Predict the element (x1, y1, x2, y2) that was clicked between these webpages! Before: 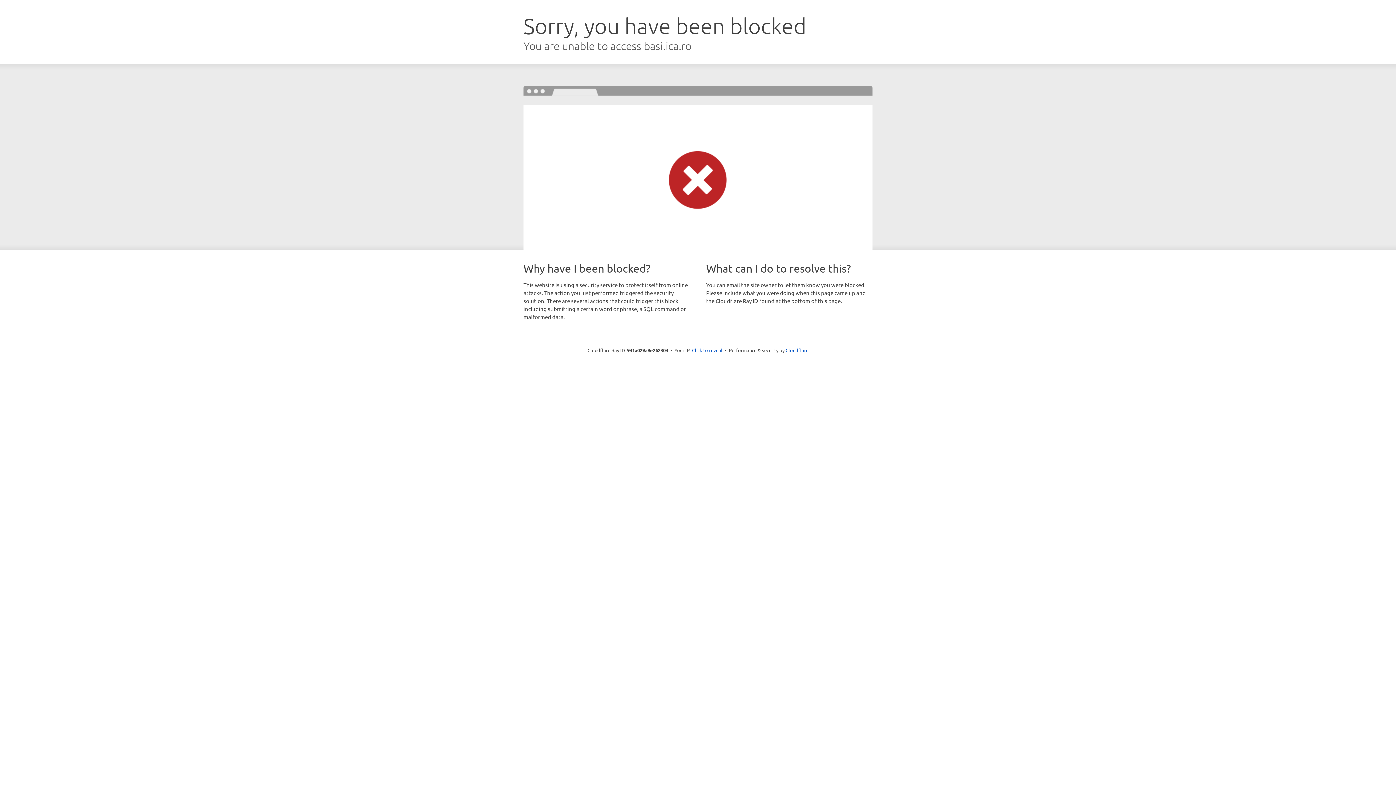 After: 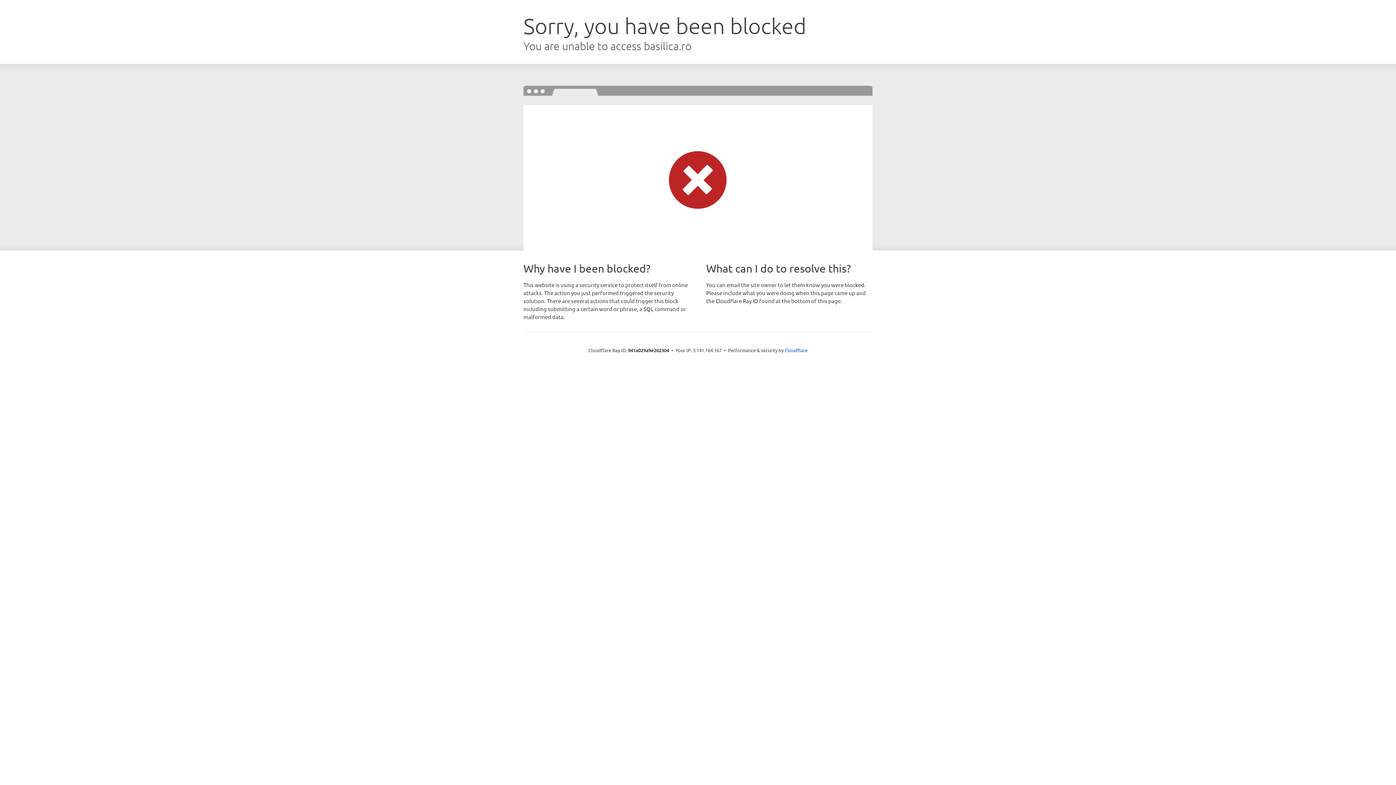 Action: label: Click to reveal bbox: (692, 346, 722, 353)